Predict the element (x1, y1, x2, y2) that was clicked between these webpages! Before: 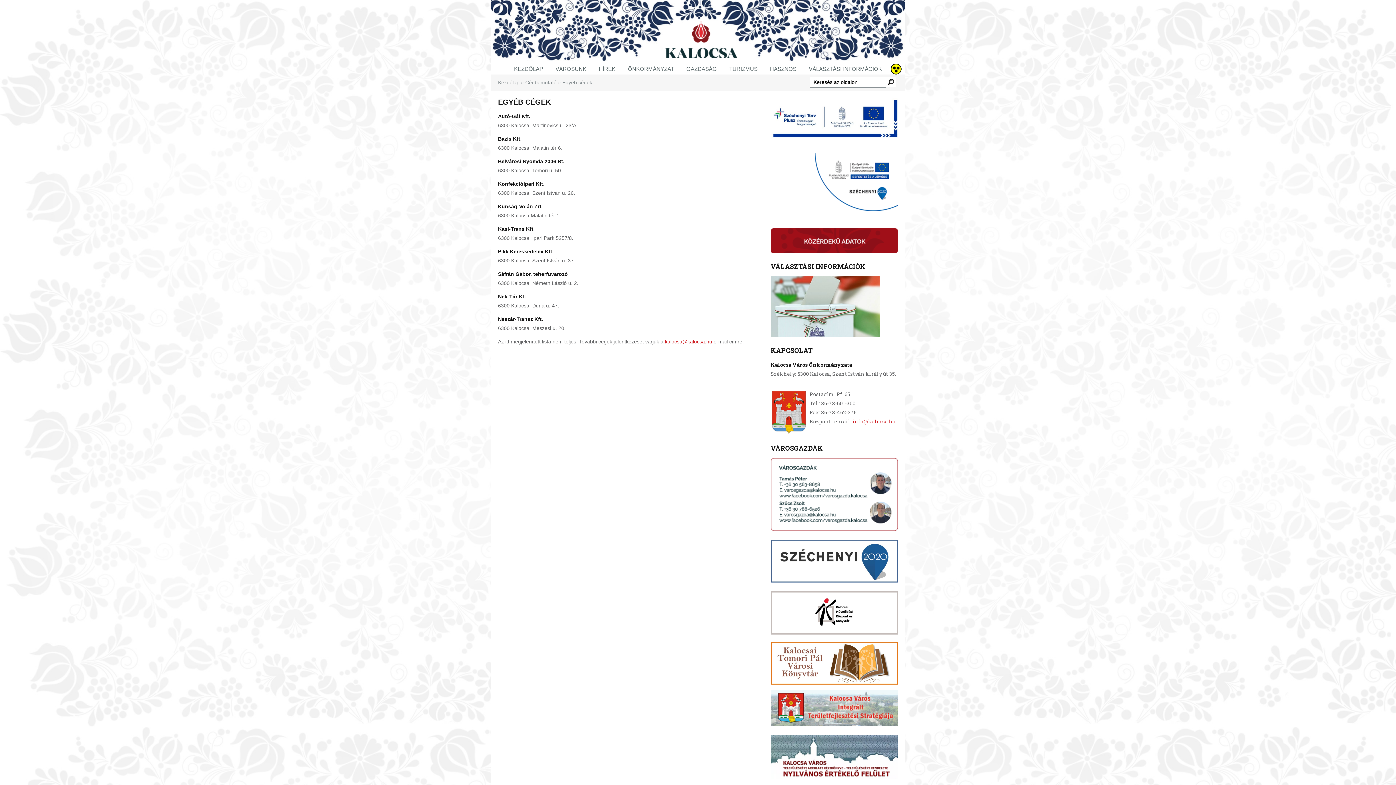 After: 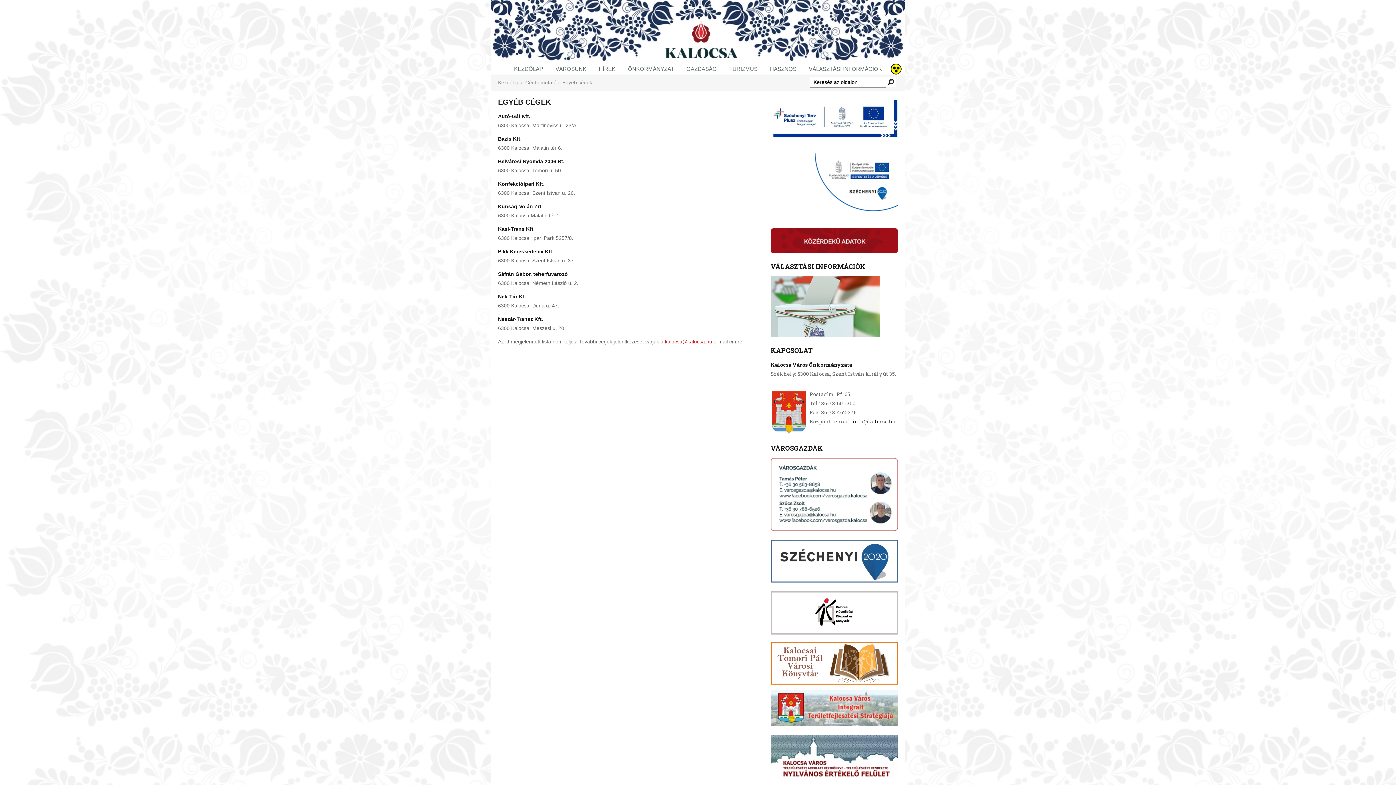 Action: bbox: (852, 418, 895, 425) label: info@kalocsa.hu